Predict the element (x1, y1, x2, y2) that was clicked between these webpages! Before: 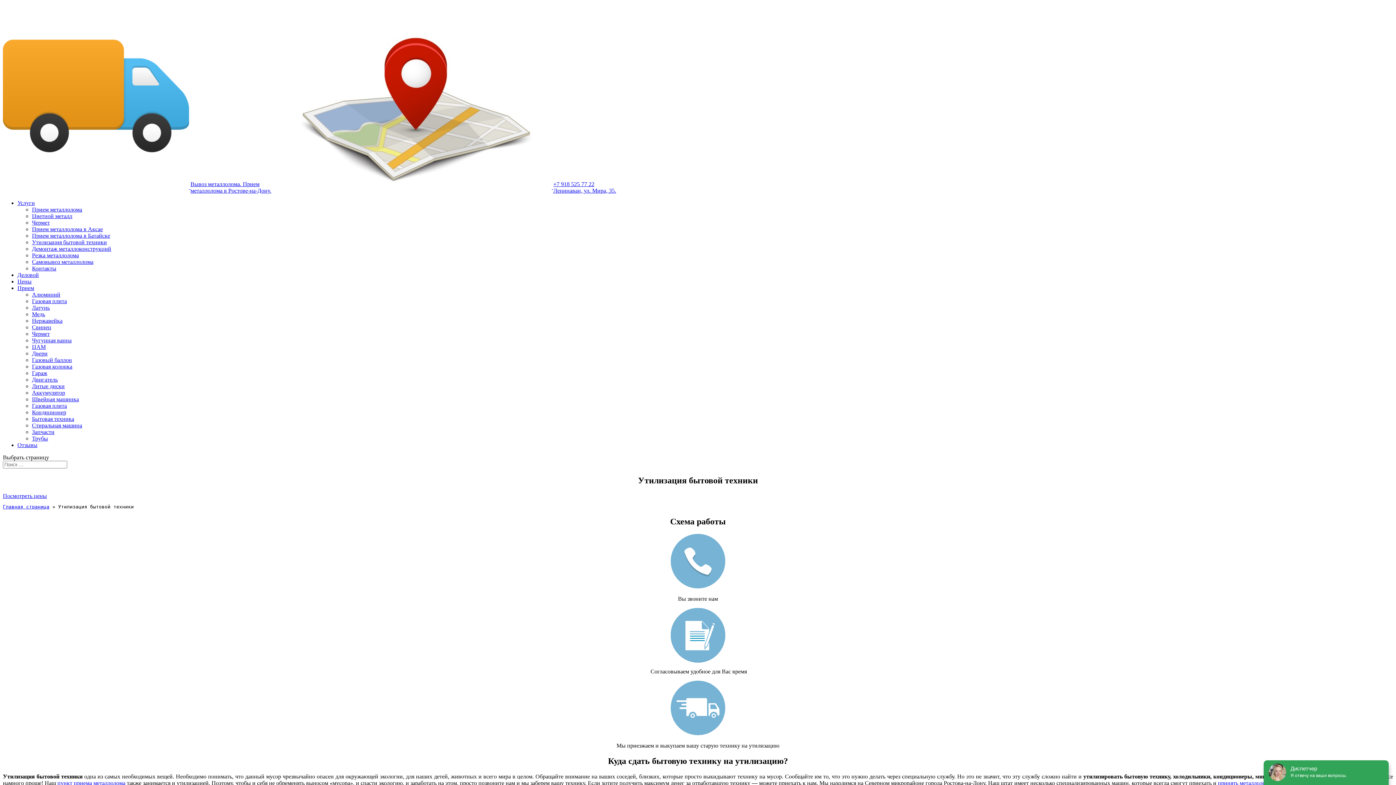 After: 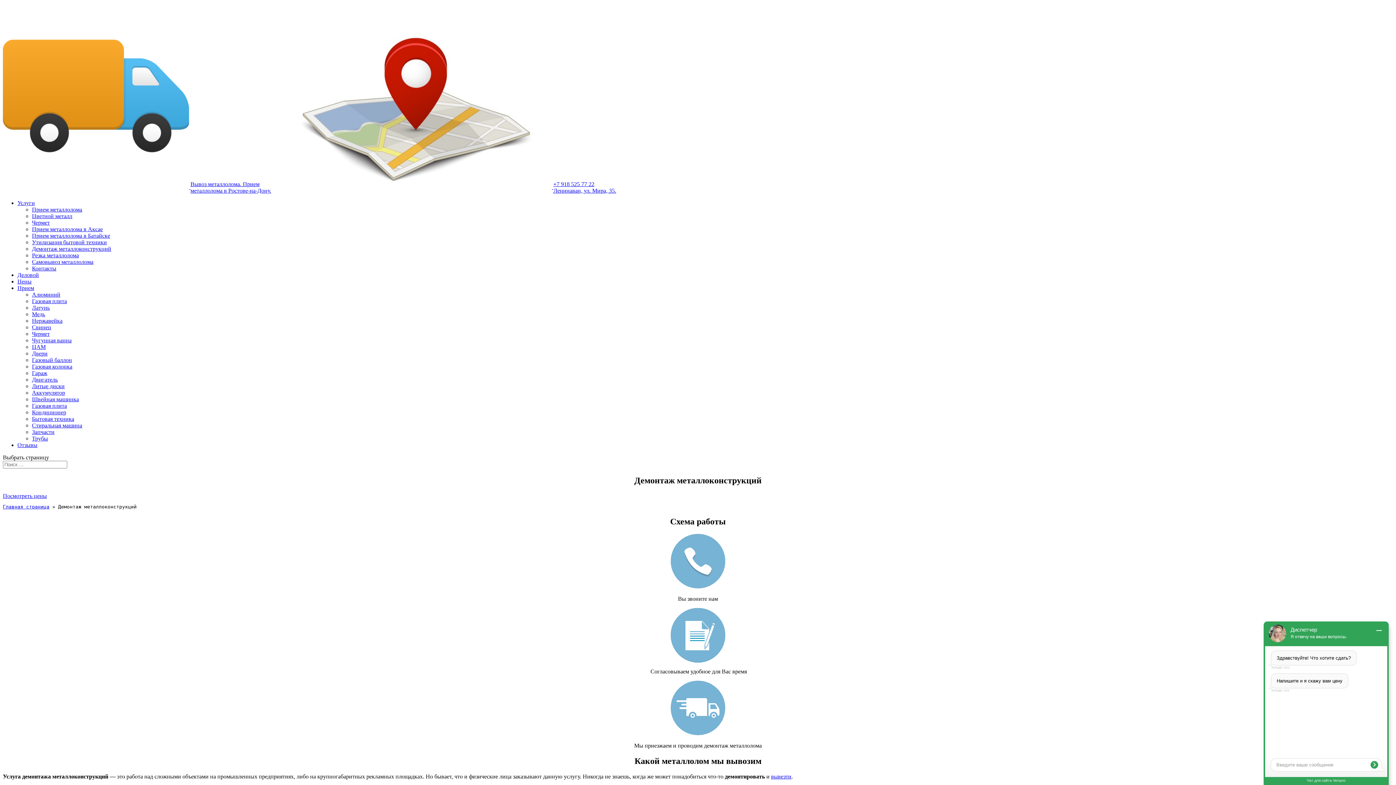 Action: bbox: (32, 245, 111, 252) label: Демонтаж металлоконструкций